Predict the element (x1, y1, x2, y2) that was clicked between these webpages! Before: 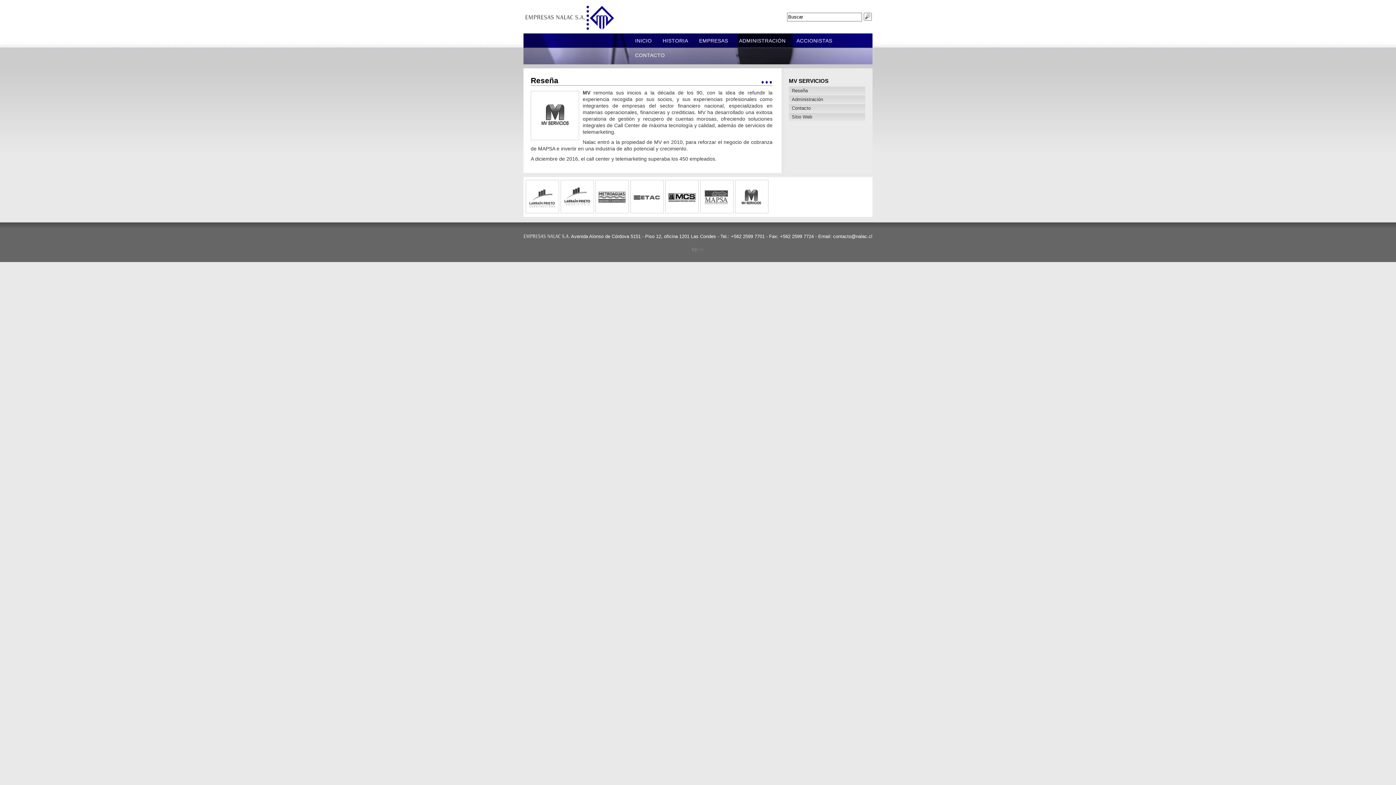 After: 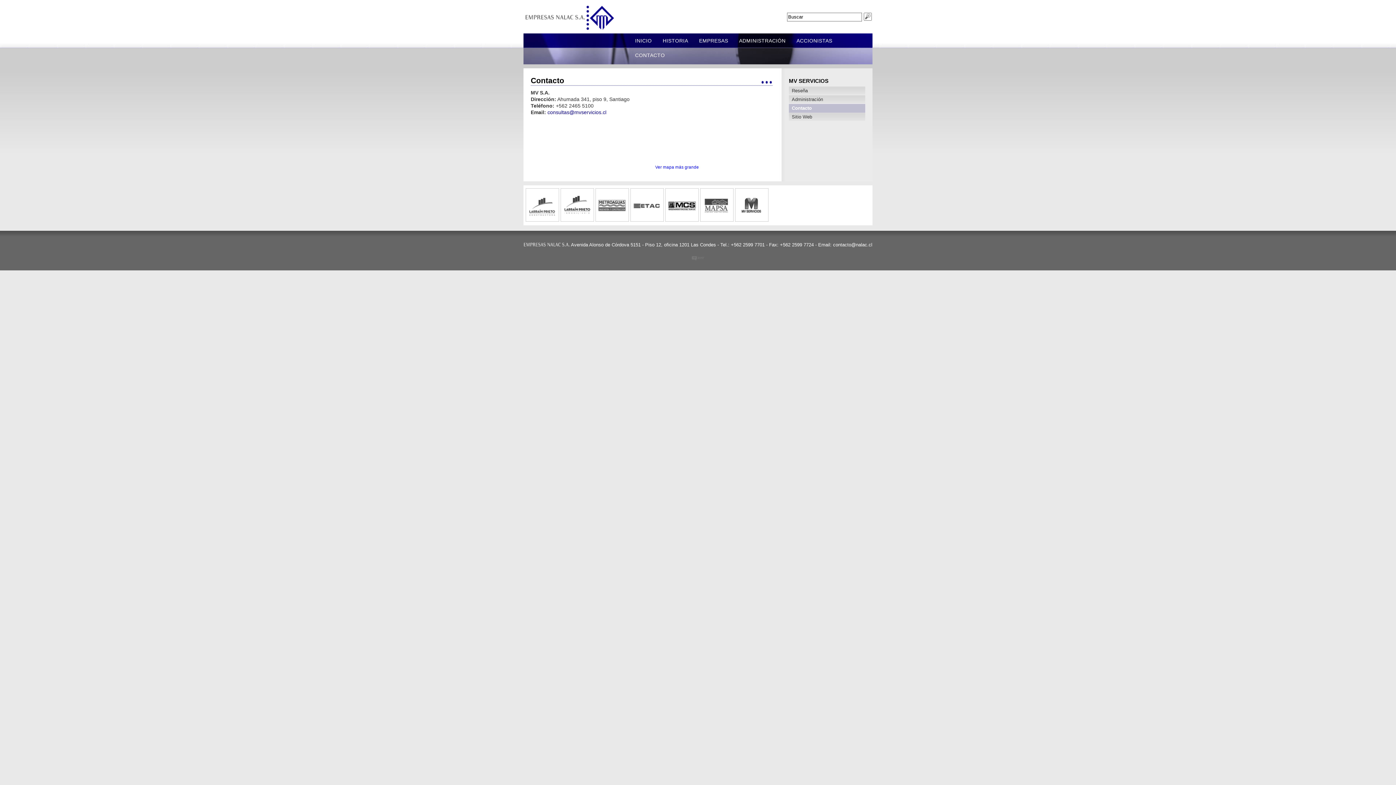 Action: label: Contacto bbox: (789, 104, 865, 113)